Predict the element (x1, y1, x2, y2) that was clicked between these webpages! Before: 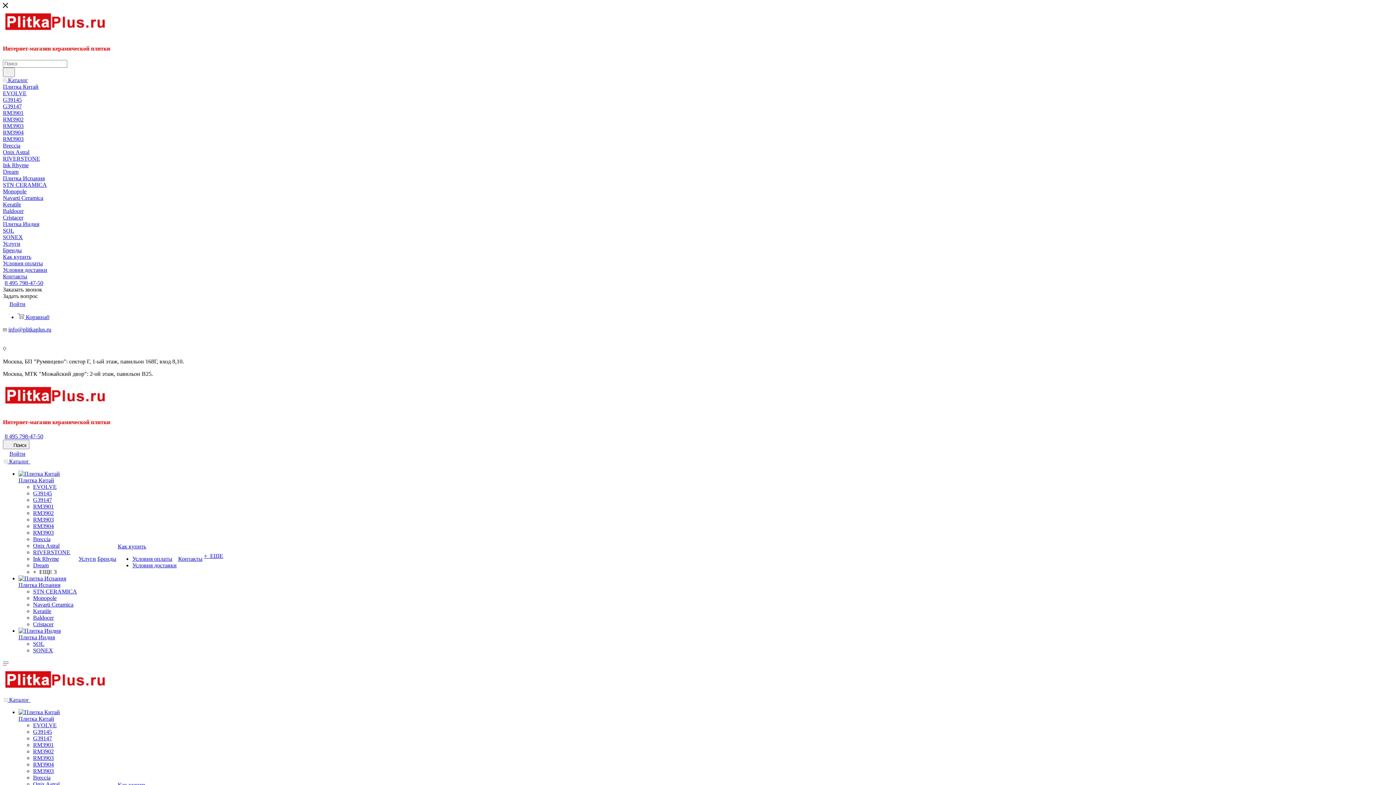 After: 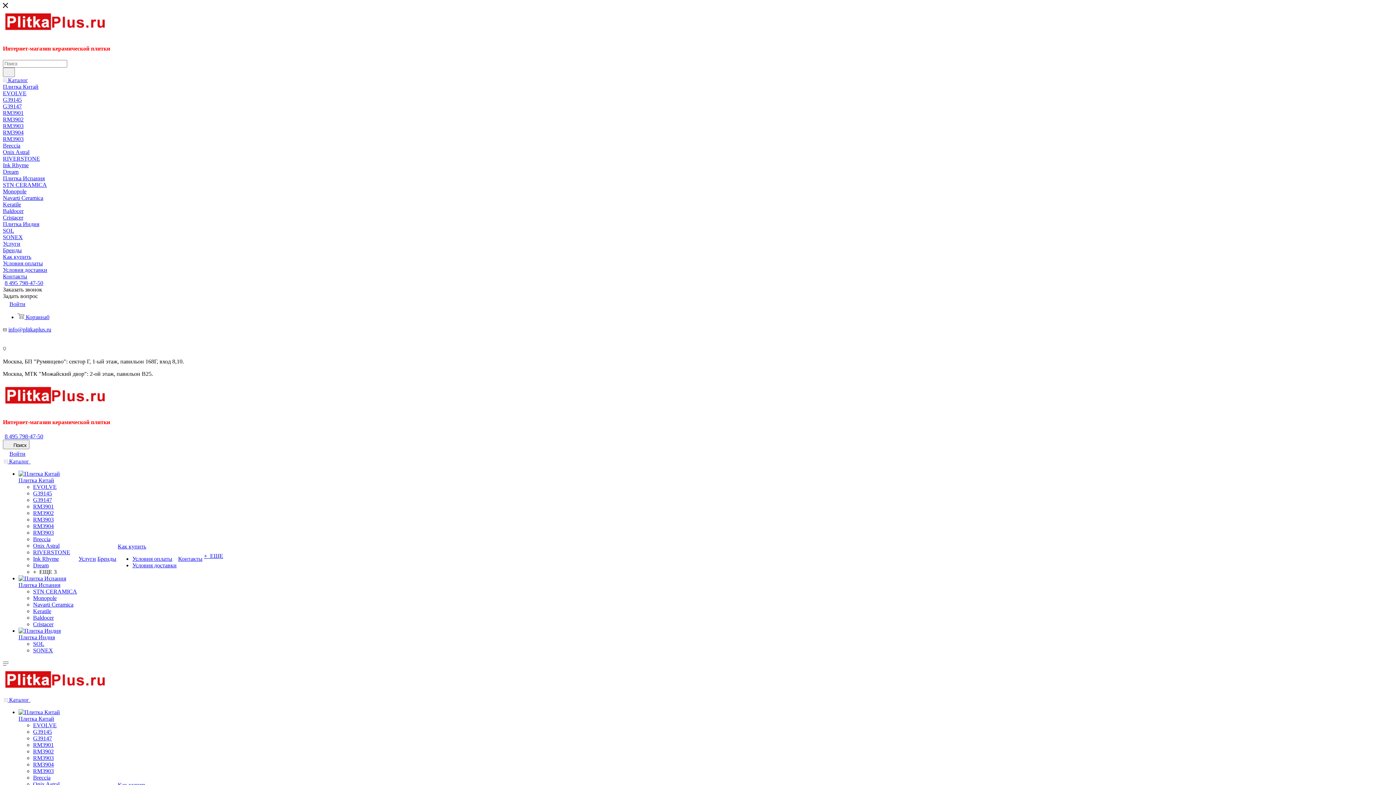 Action: bbox: (2, 201, 21, 207) label: Keratile